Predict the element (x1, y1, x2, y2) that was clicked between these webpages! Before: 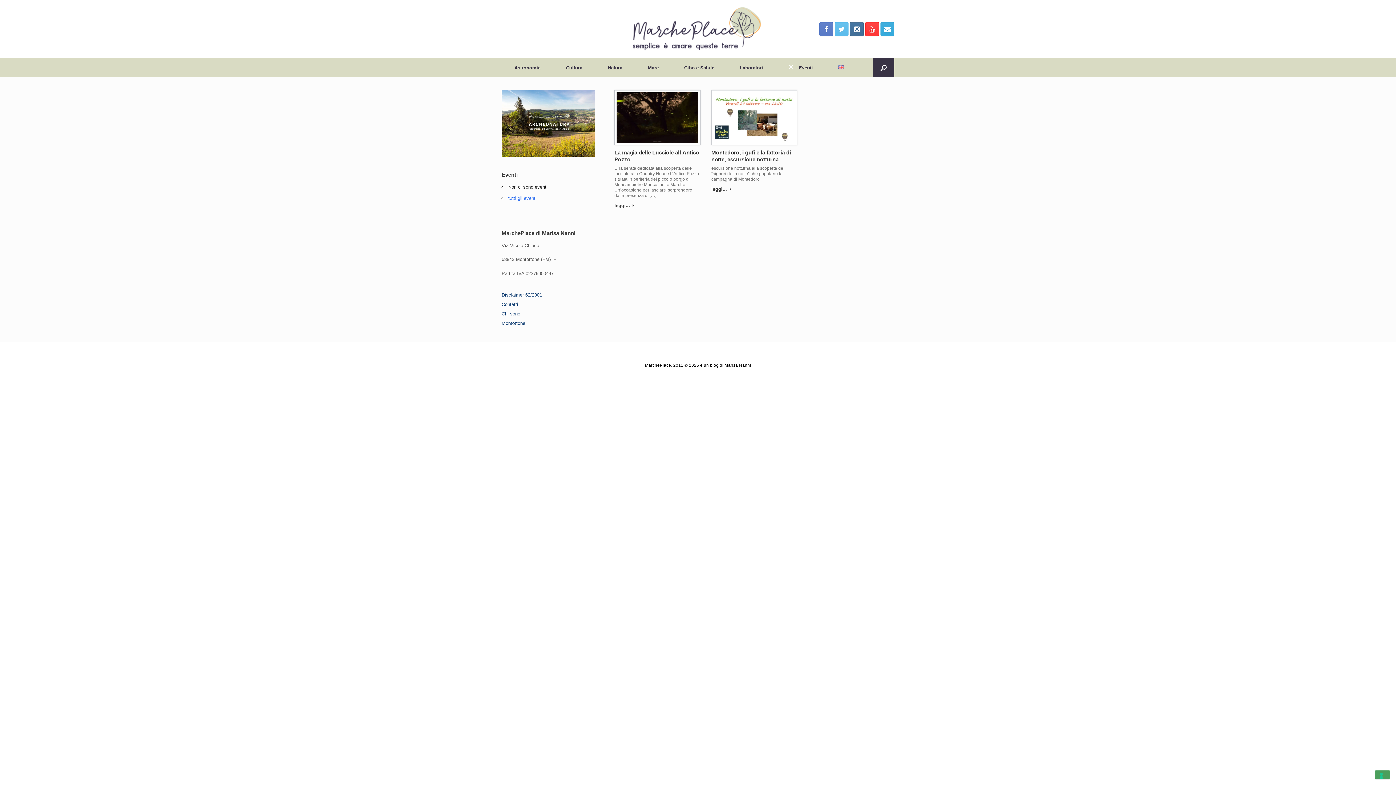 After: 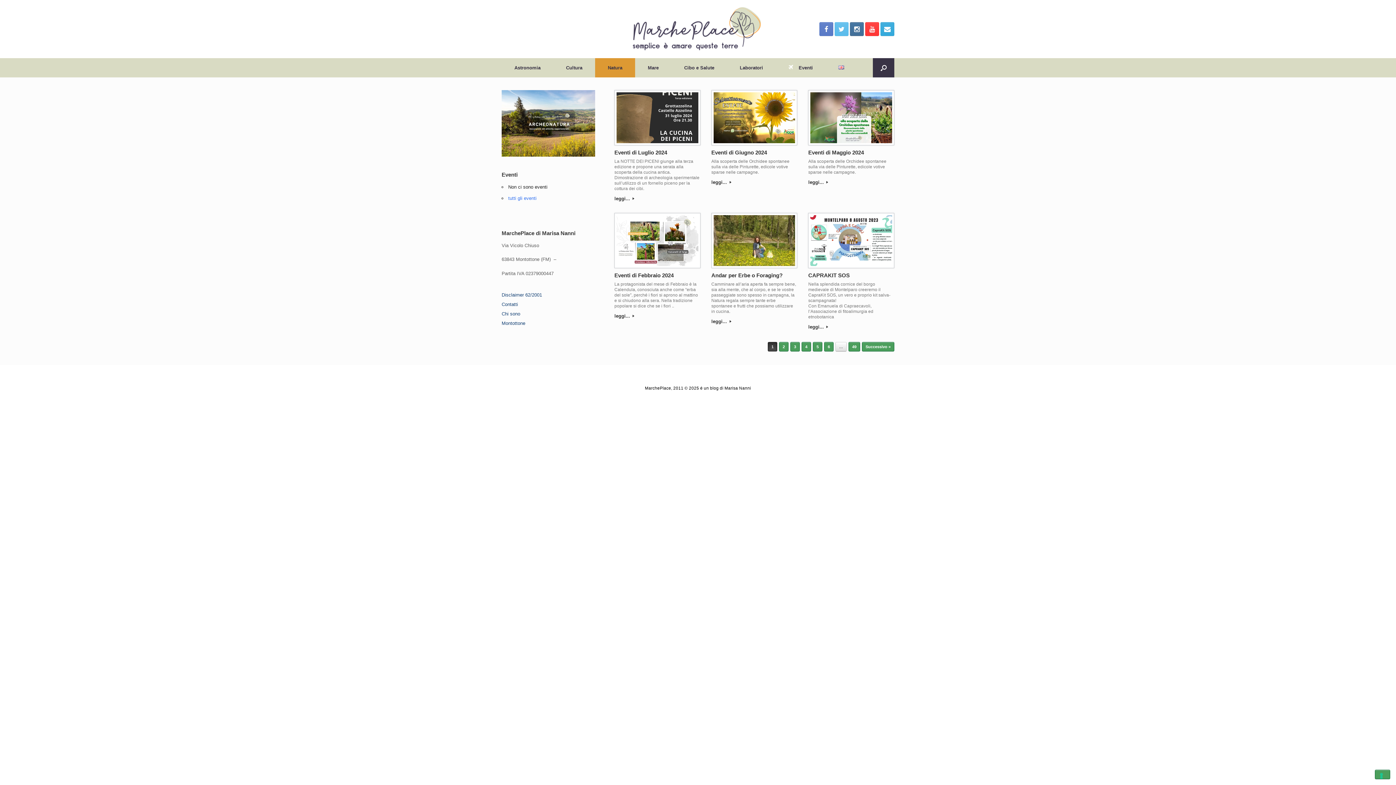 Action: bbox: (595, 58, 635, 77) label: Natura